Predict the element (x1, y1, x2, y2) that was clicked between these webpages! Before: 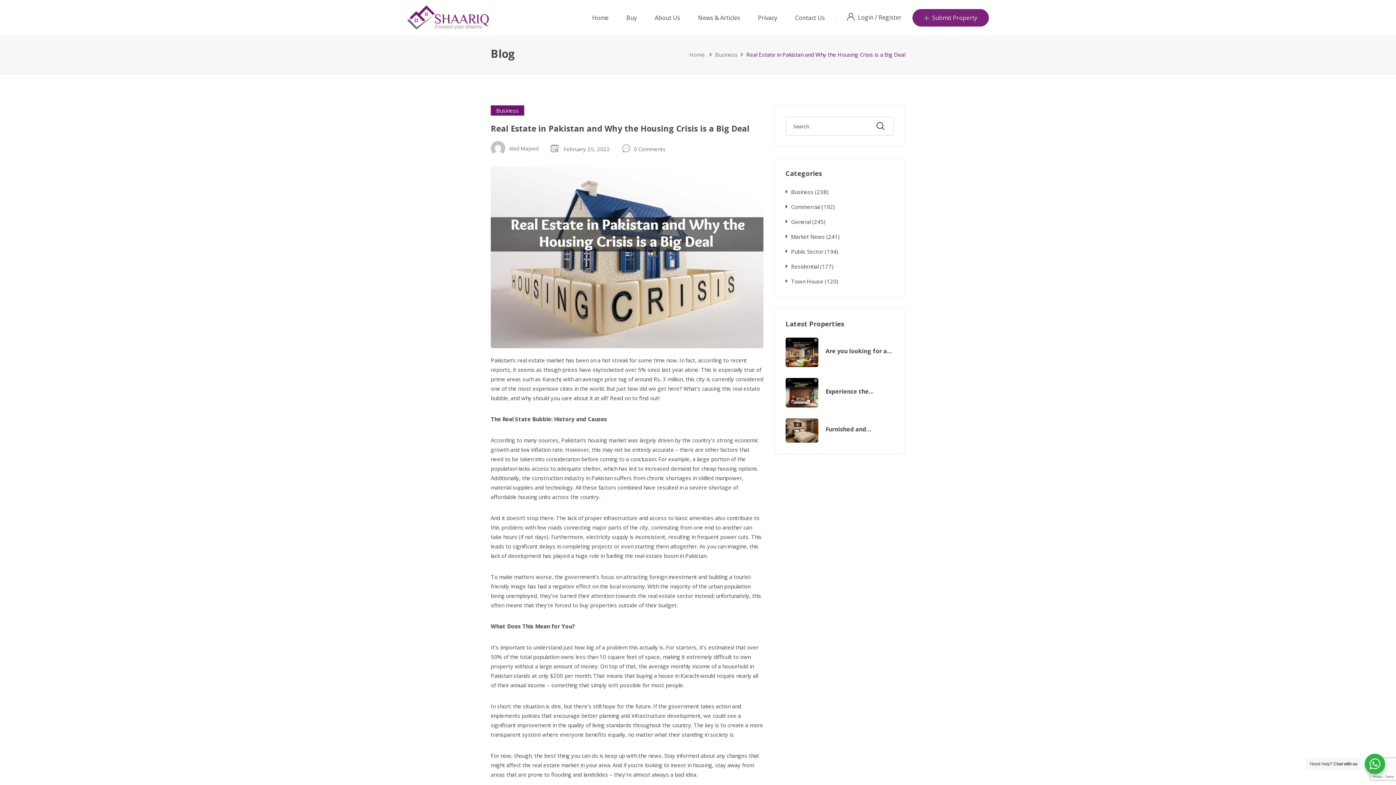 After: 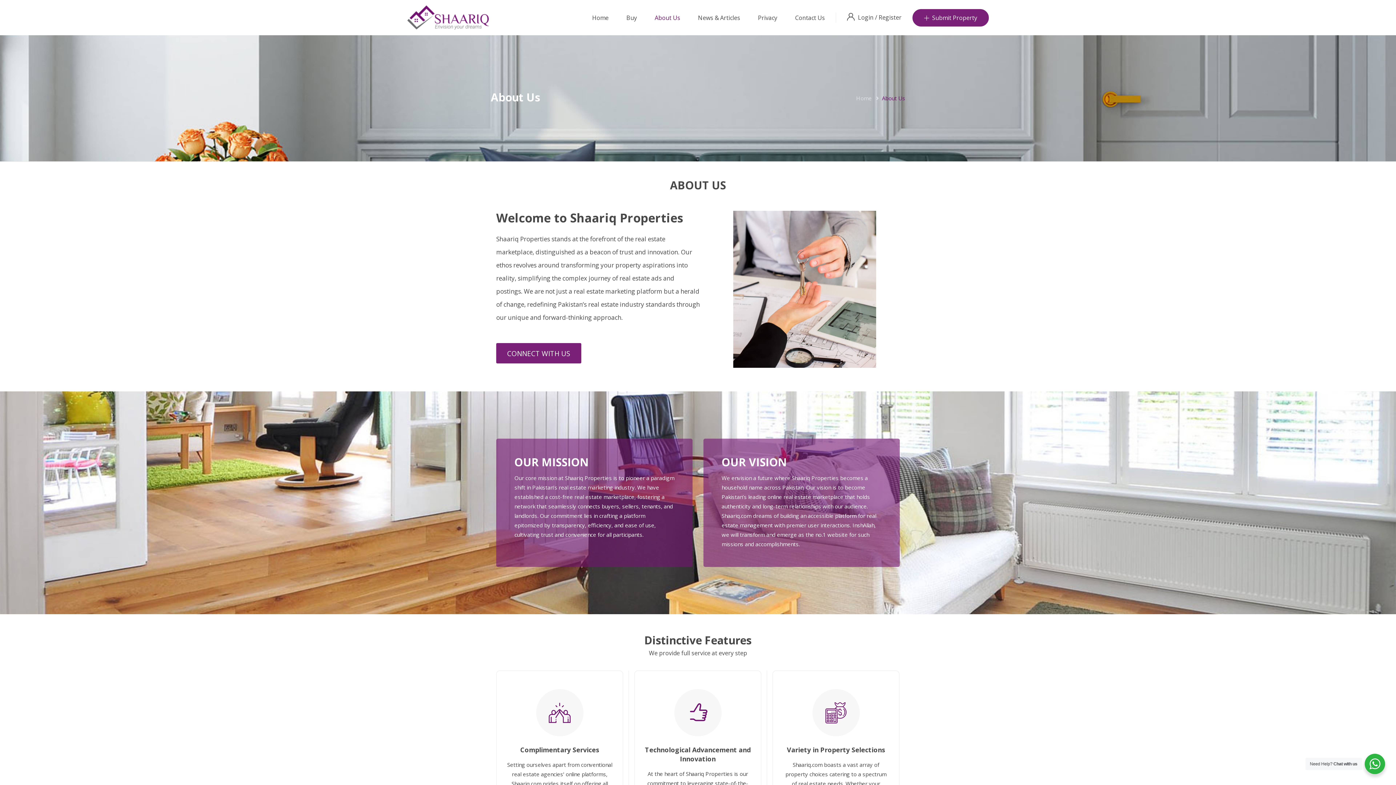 Action: bbox: (654, 1, 680, 34) label: About Us